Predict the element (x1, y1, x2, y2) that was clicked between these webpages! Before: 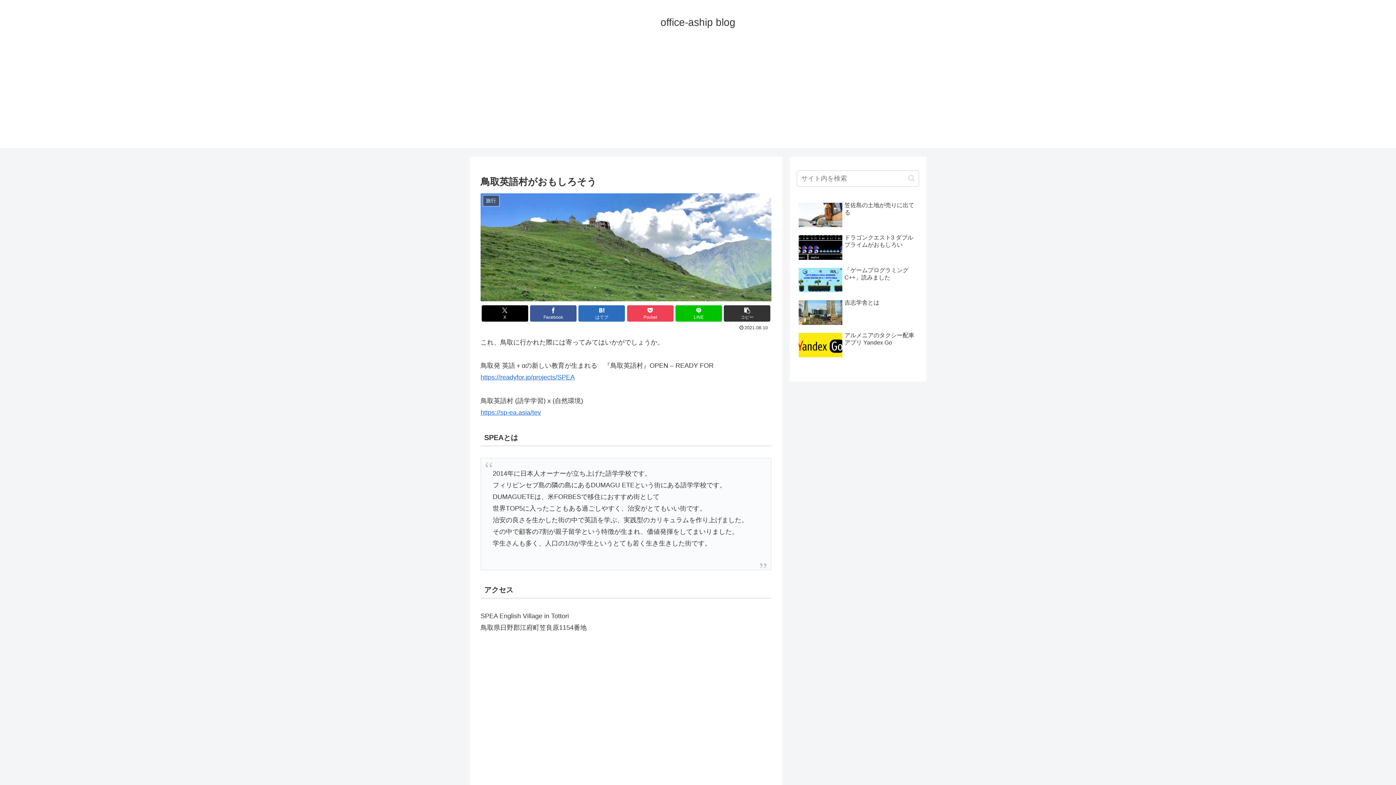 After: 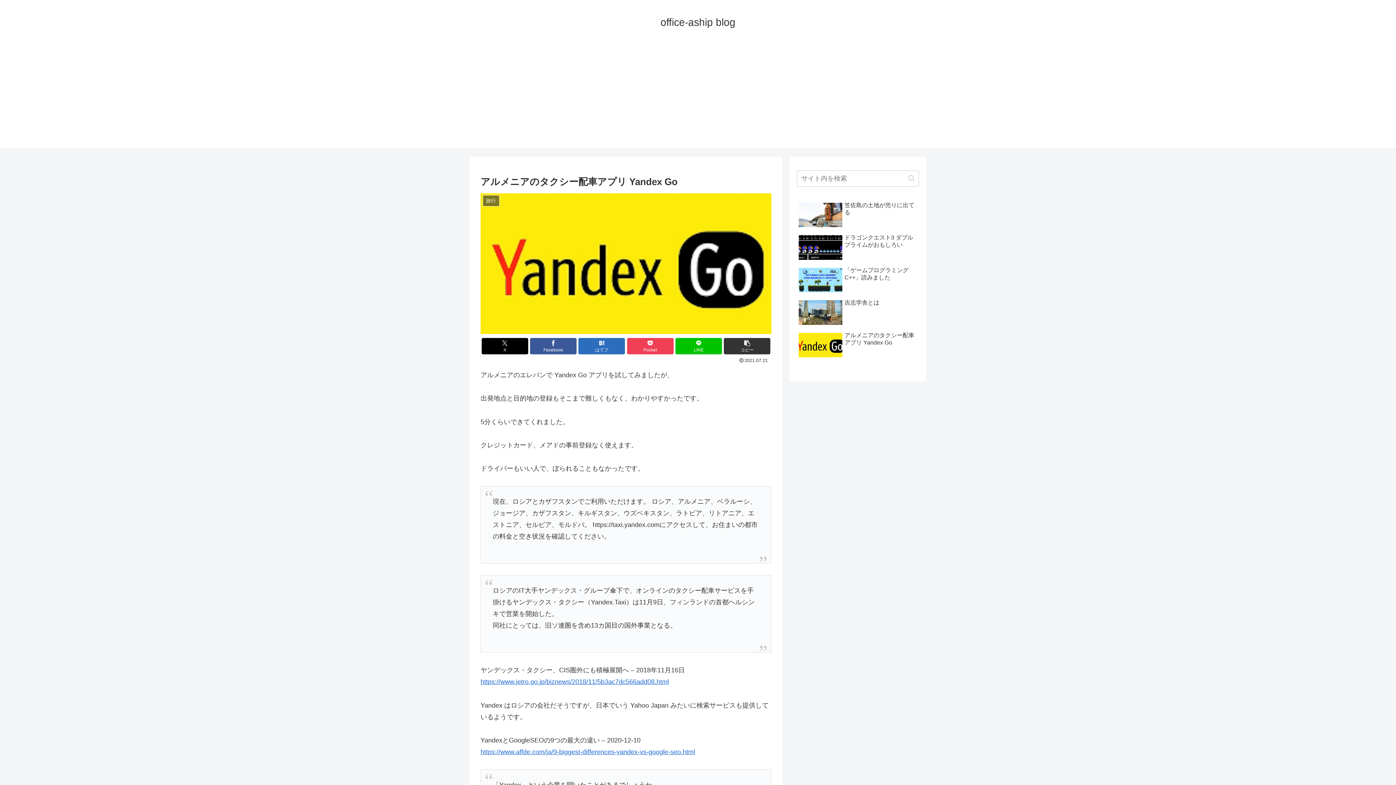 Action: bbox: (797, 330, 919, 361) label: アルメニアのタクシー配車アプリ Yandex Go